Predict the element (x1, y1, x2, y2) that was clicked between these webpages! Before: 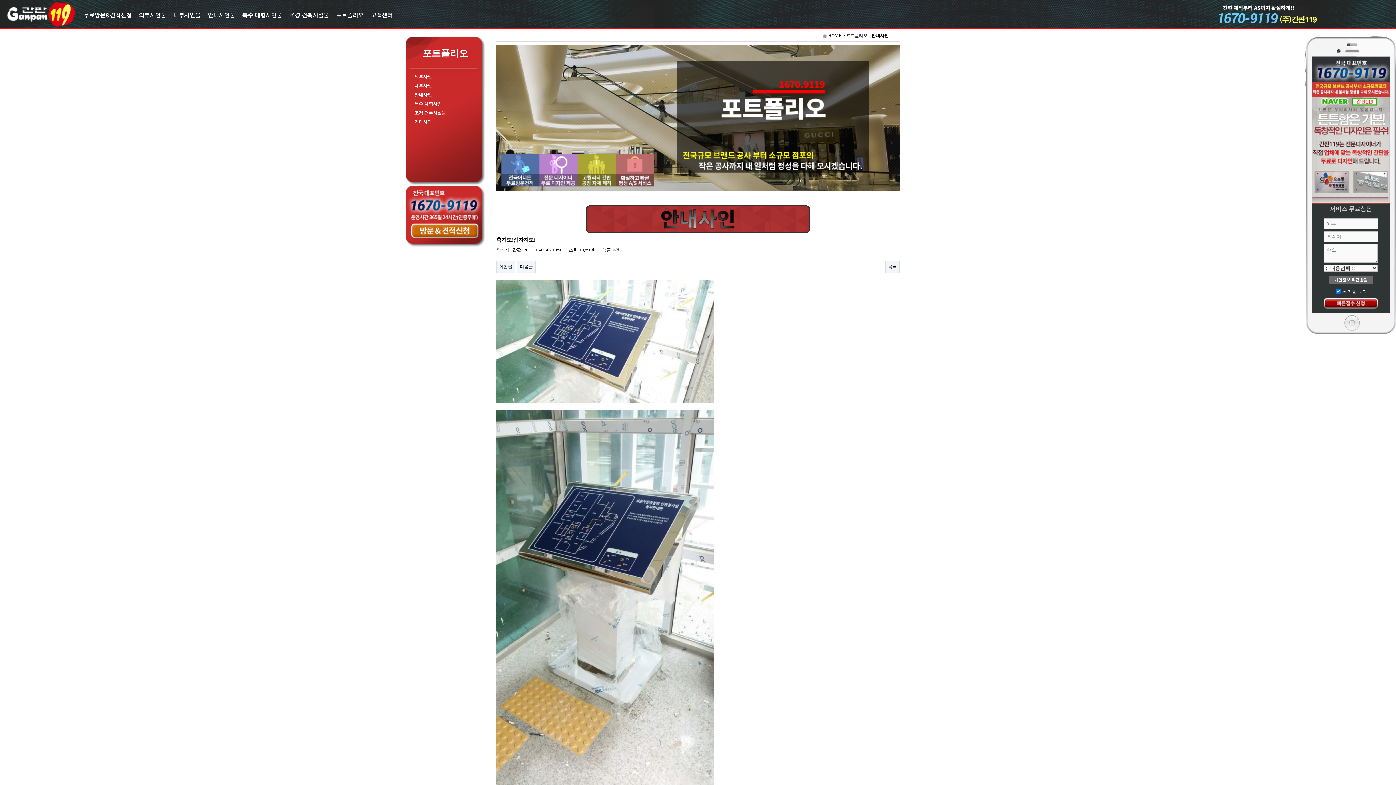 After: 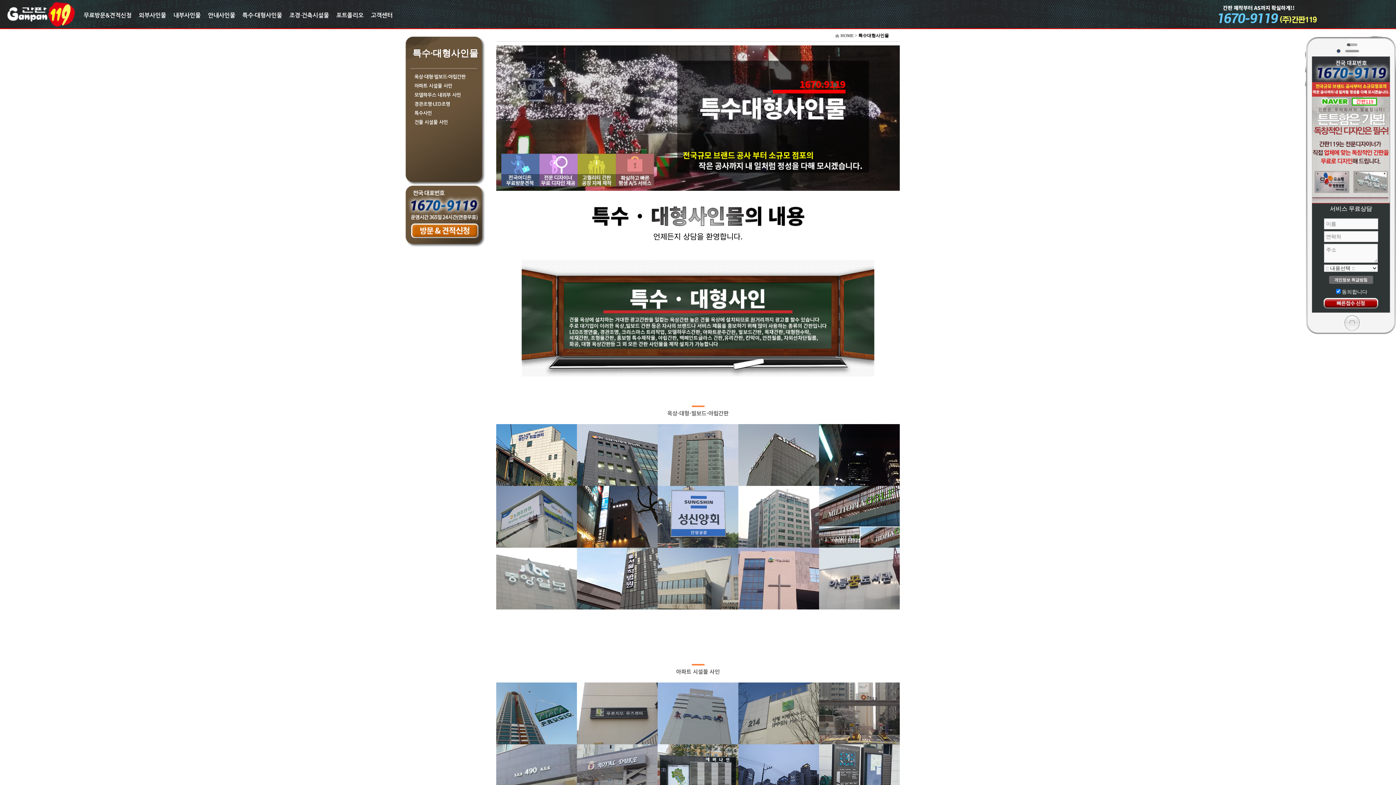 Action: bbox: (242, 10, 282, 20) label: 특수·대형사인물